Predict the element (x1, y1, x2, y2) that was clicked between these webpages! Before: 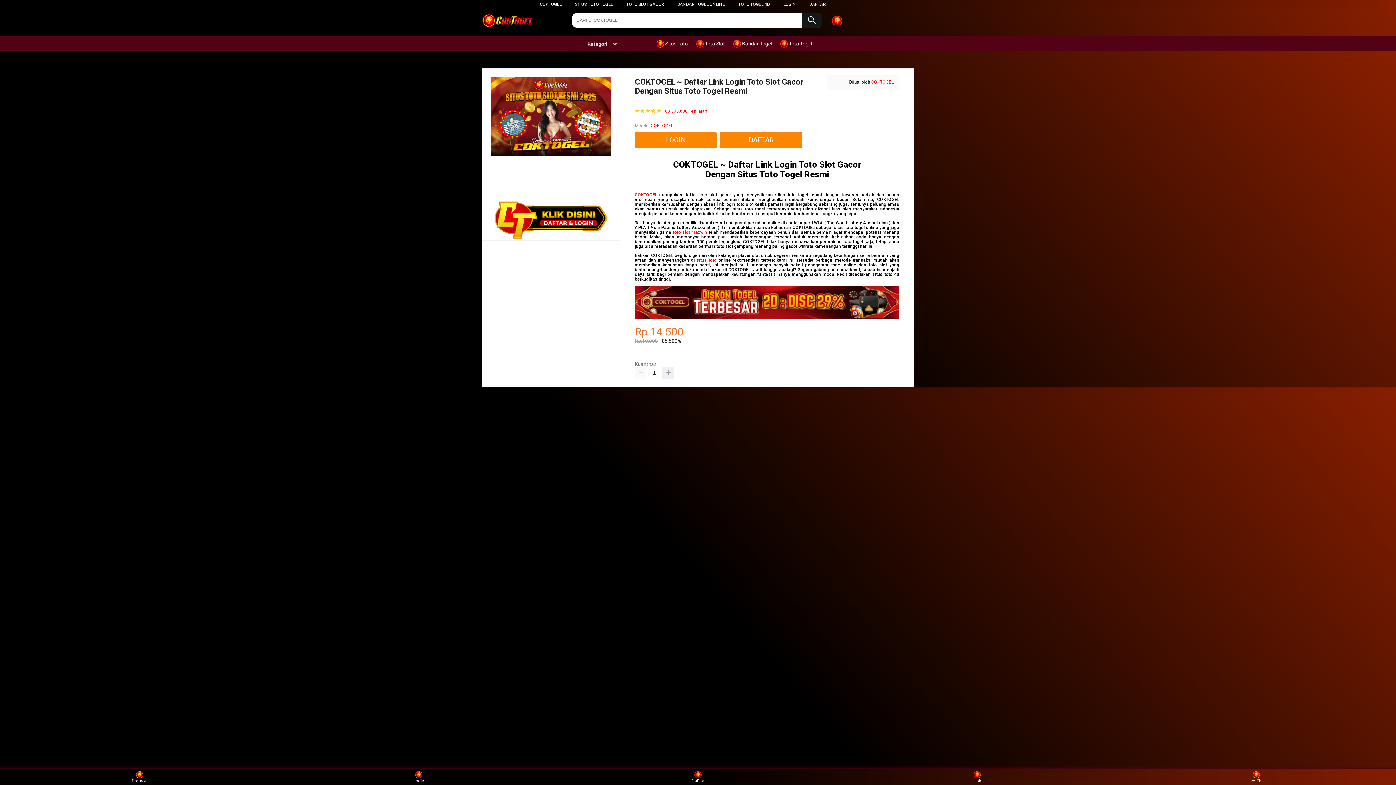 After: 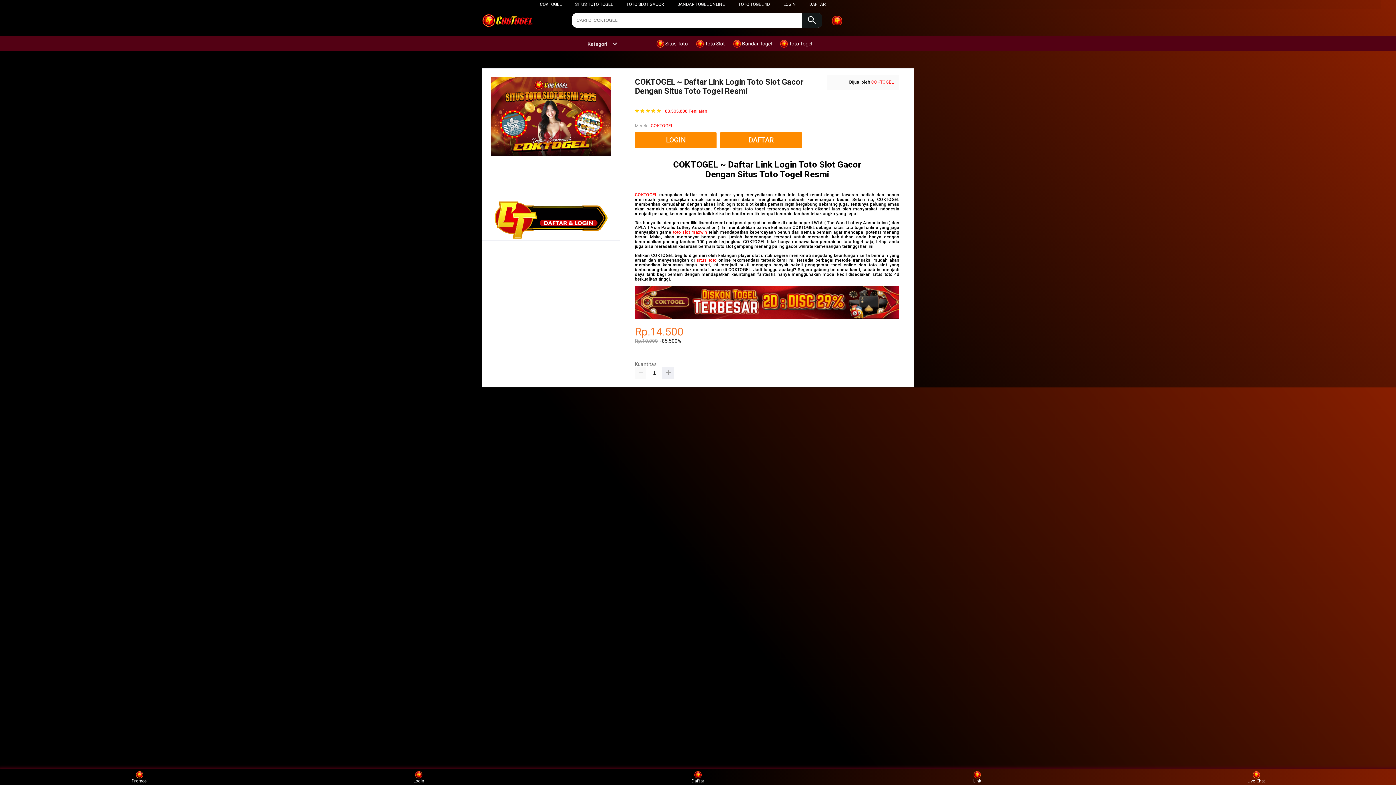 Action: label: BANDAR TOGEL ONLINE bbox: (677, 1, 725, 6)